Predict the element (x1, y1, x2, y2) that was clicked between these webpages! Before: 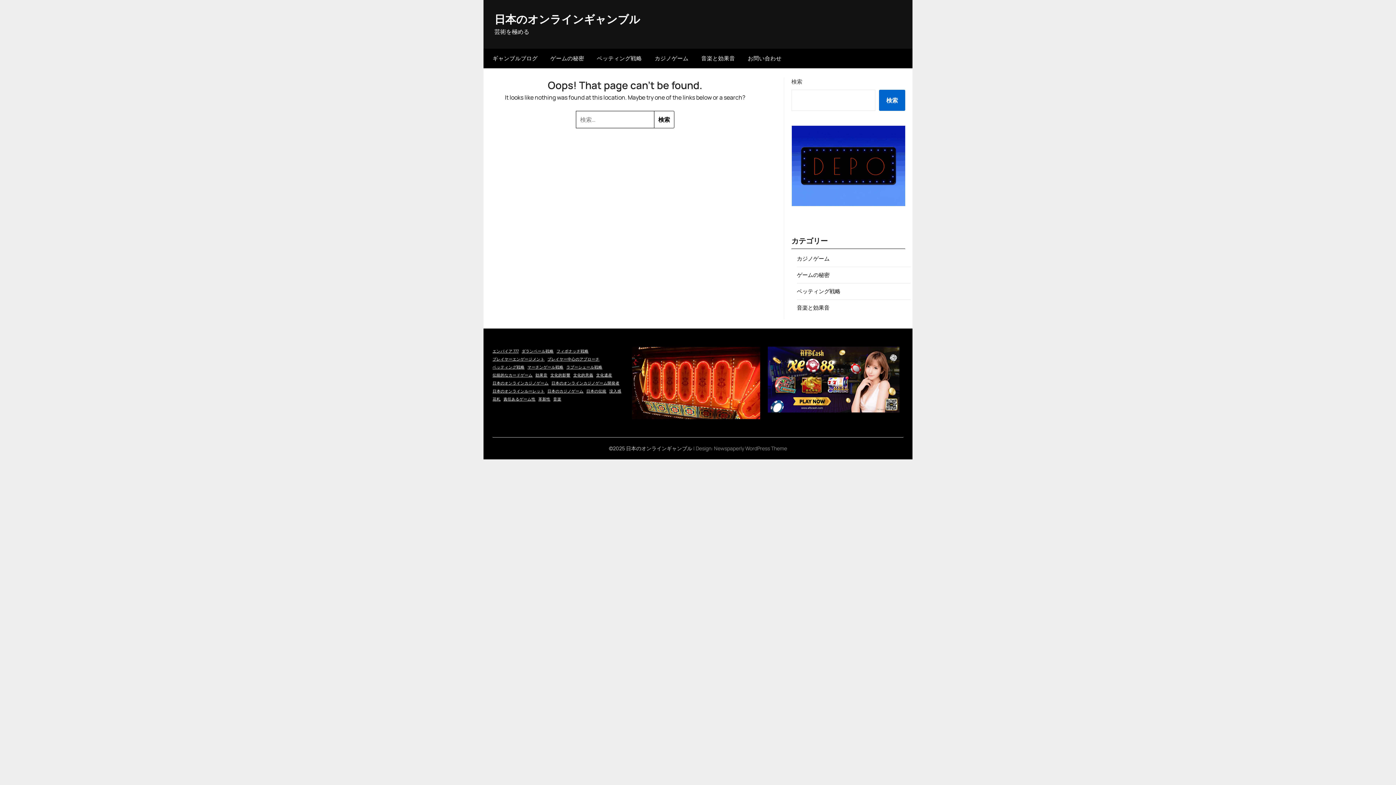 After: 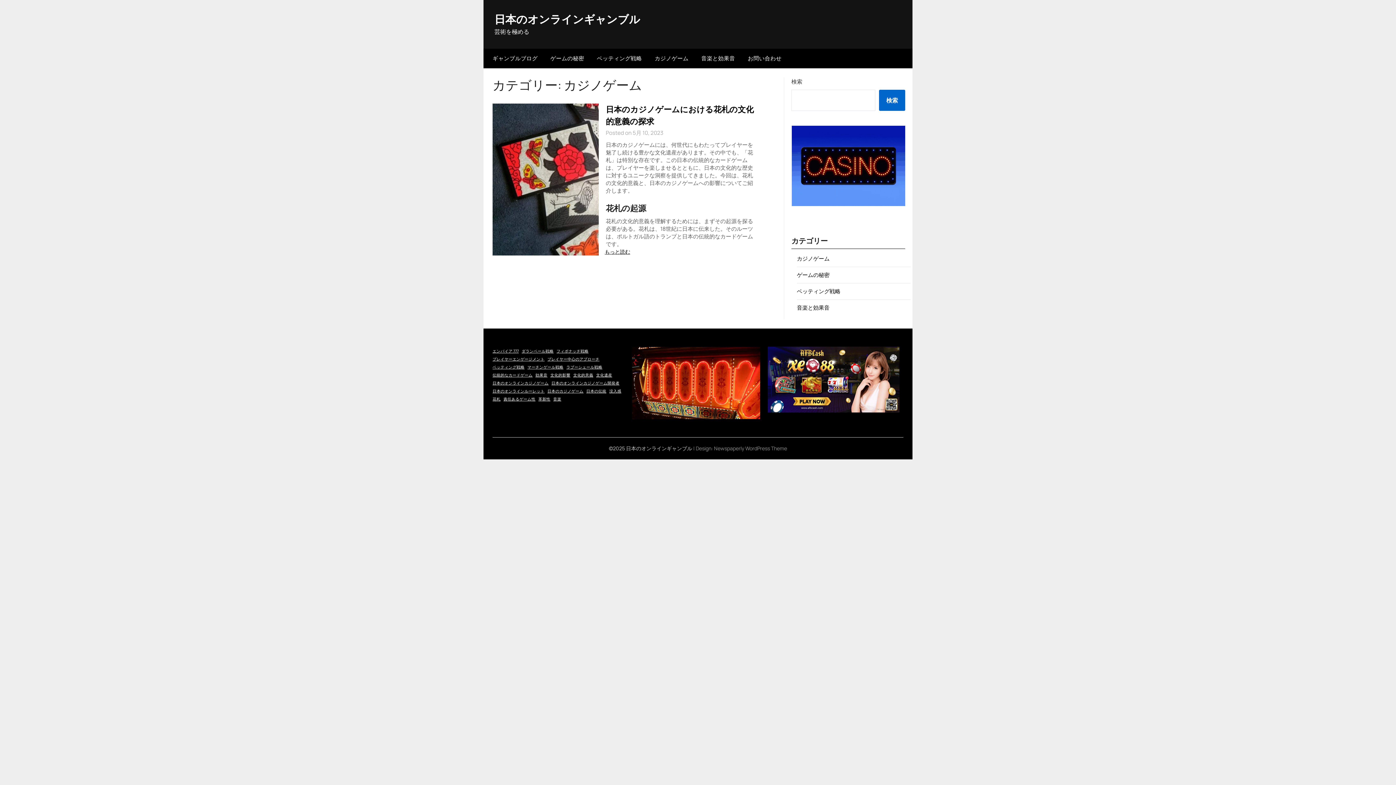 Action: bbox: (797, 254, 829, 262) label: カジノゲーム